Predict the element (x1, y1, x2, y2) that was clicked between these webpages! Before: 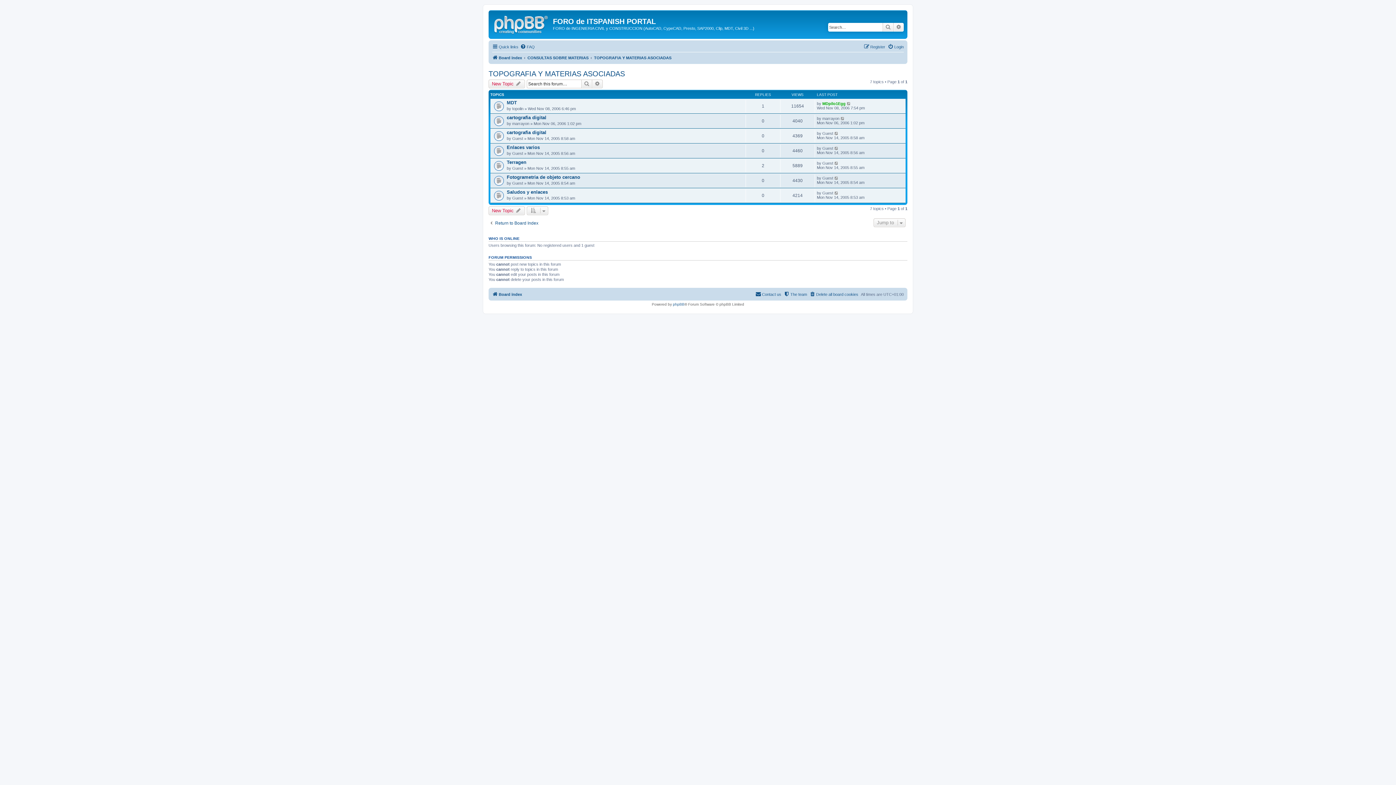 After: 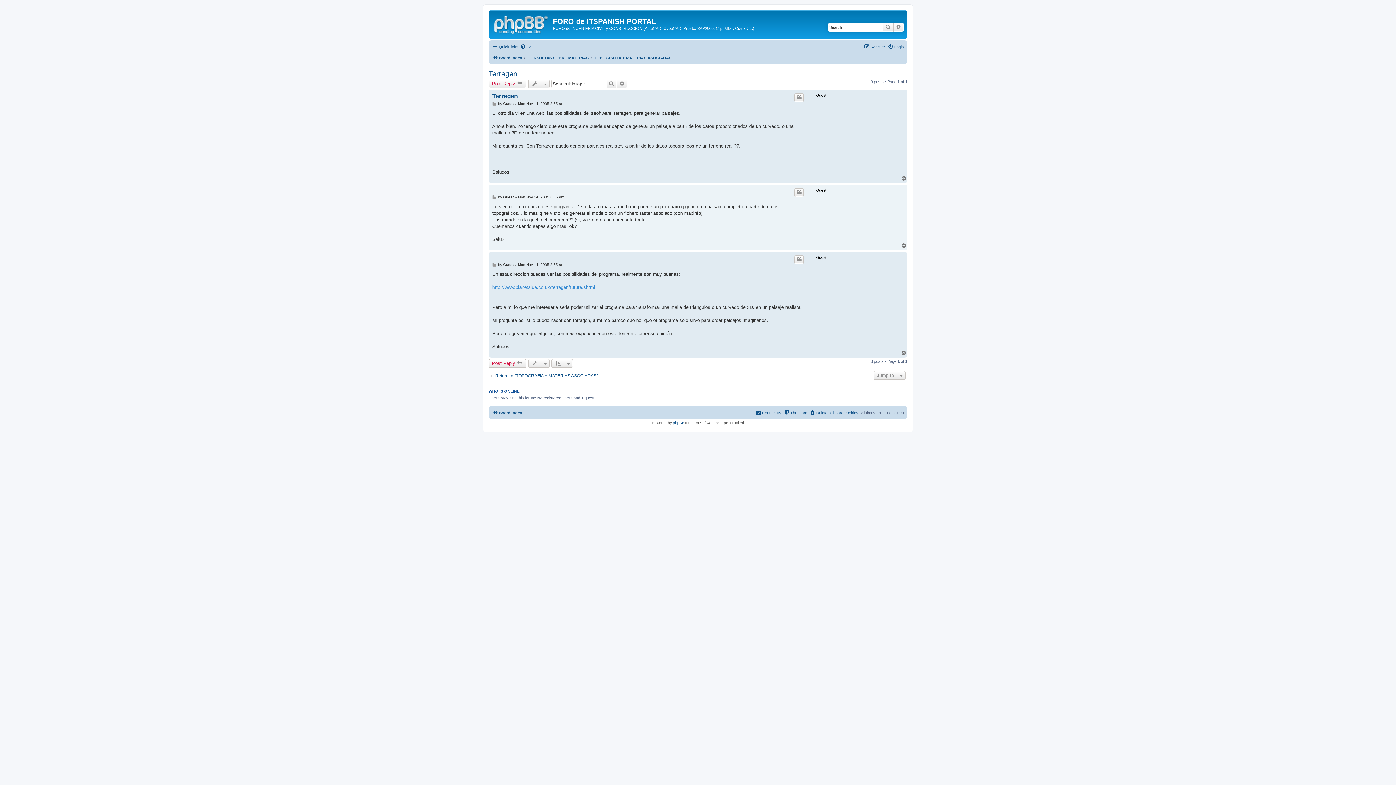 Action: label: Terragen bbox: (506, 159, 526, 164)